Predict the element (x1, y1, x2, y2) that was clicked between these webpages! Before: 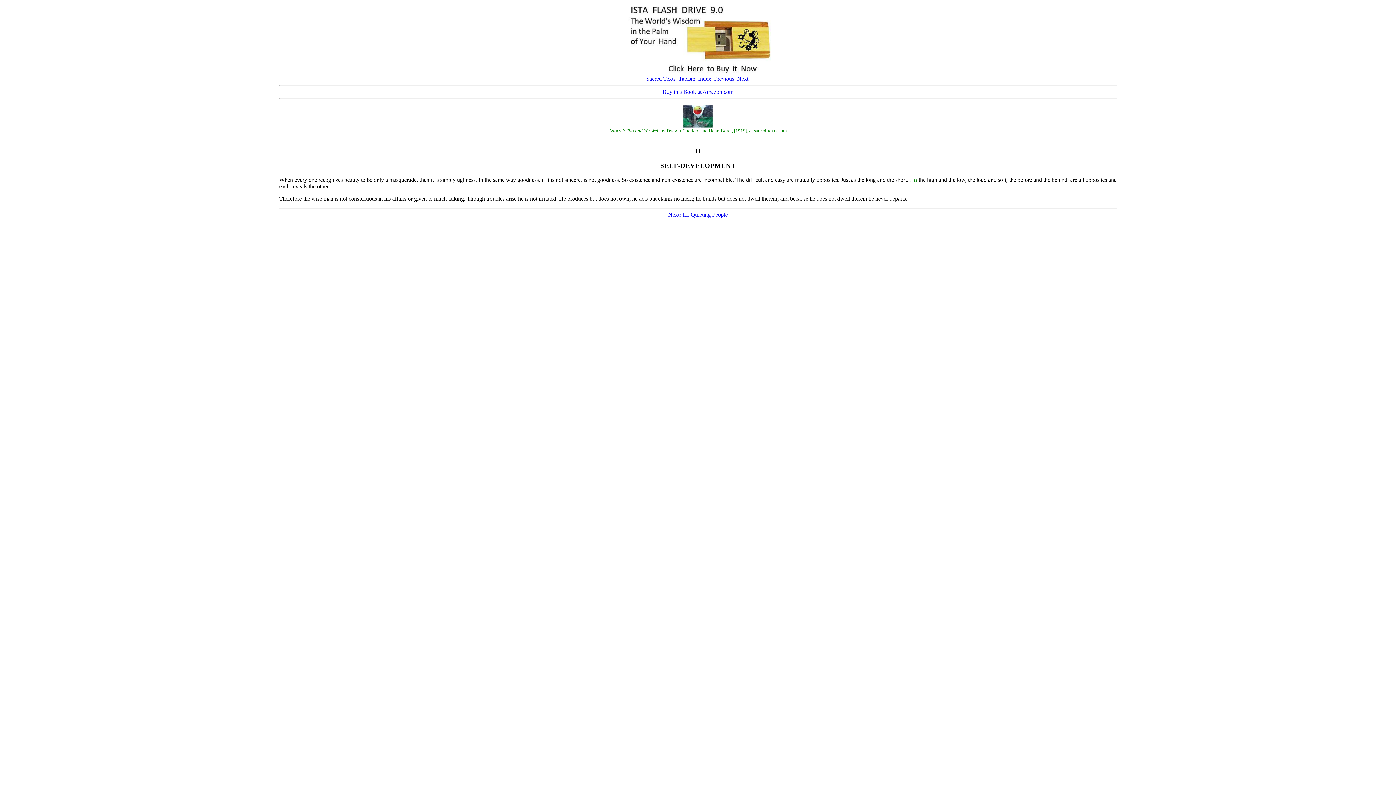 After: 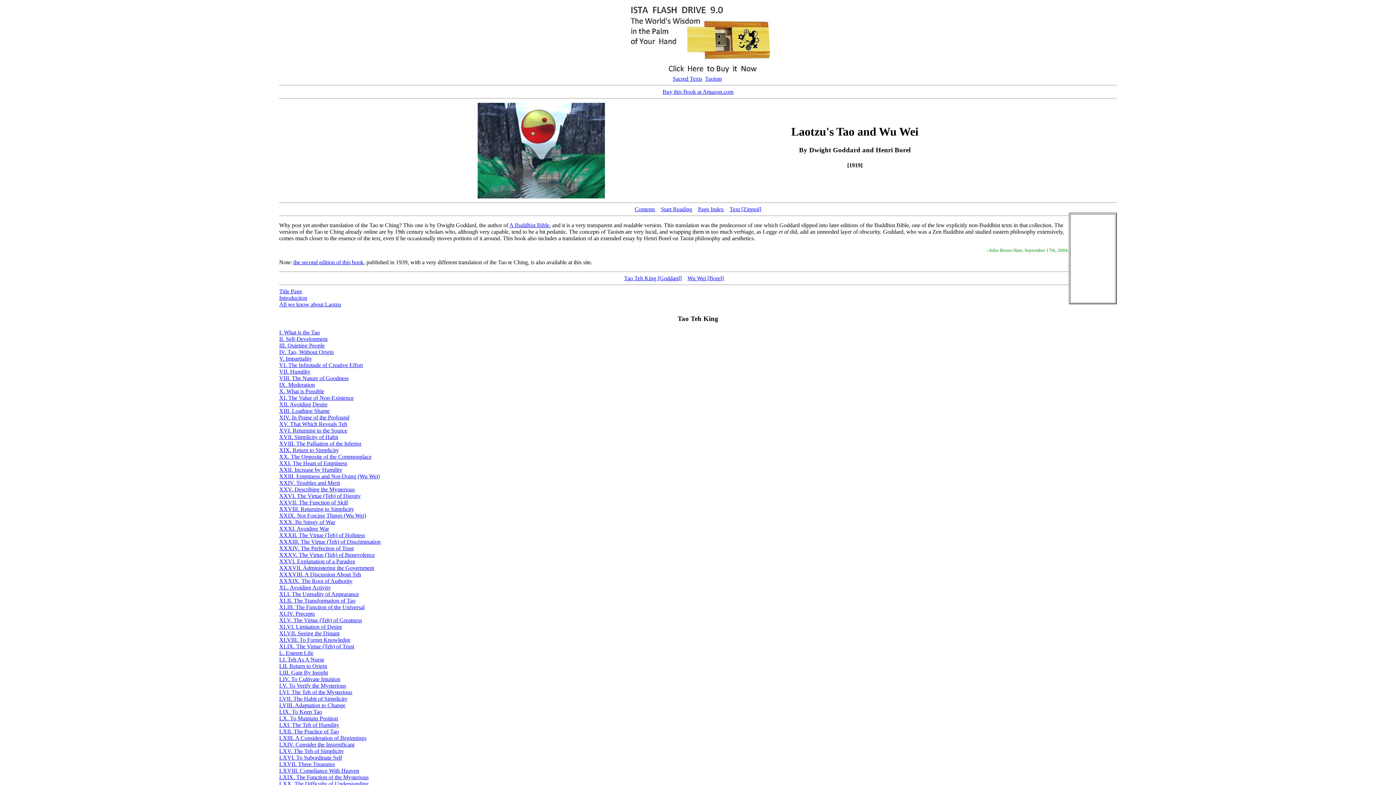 Action: bbox: (682, 123, 713, 129)